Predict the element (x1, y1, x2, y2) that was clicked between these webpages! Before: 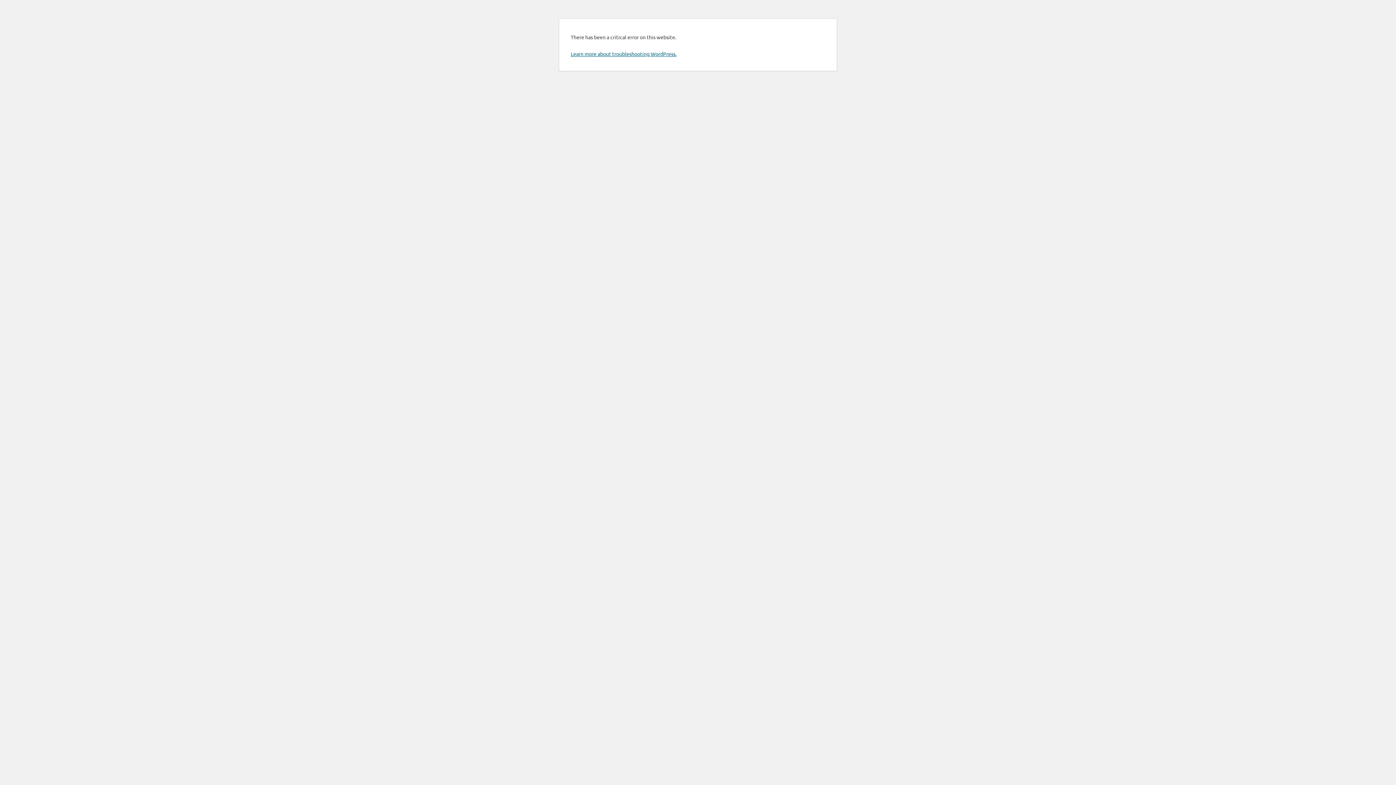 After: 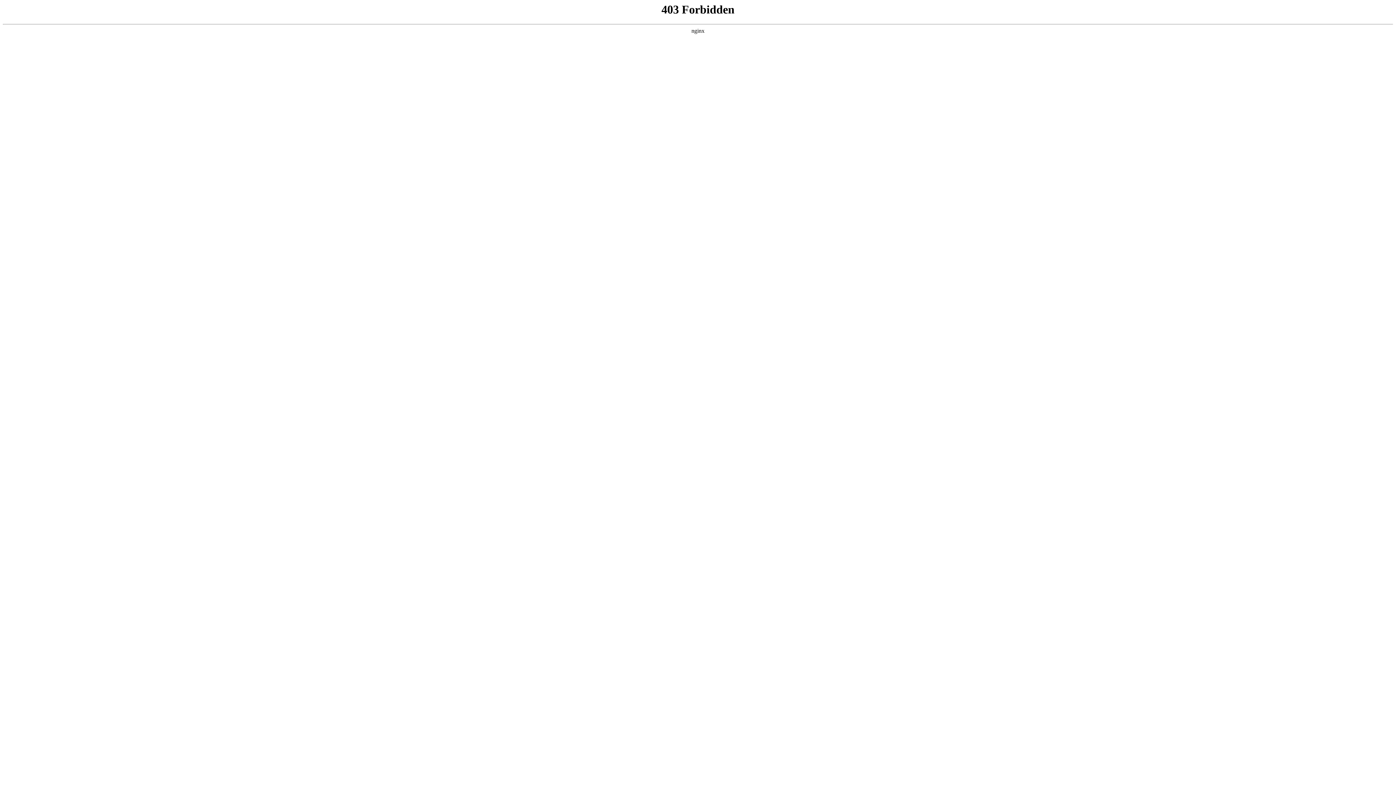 Action: bbox: (570, 50, 676, 57) label: Learn more about troubleshooting WordPress.